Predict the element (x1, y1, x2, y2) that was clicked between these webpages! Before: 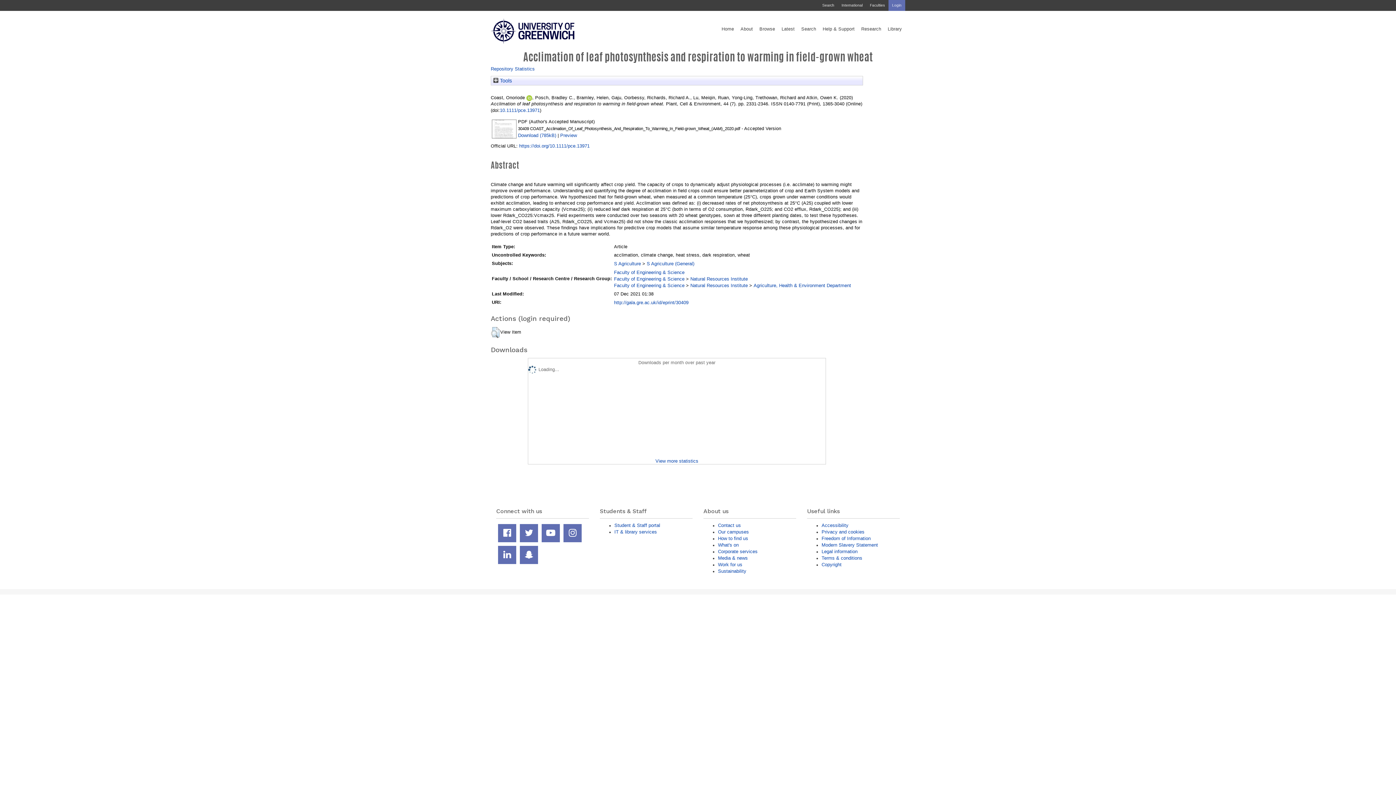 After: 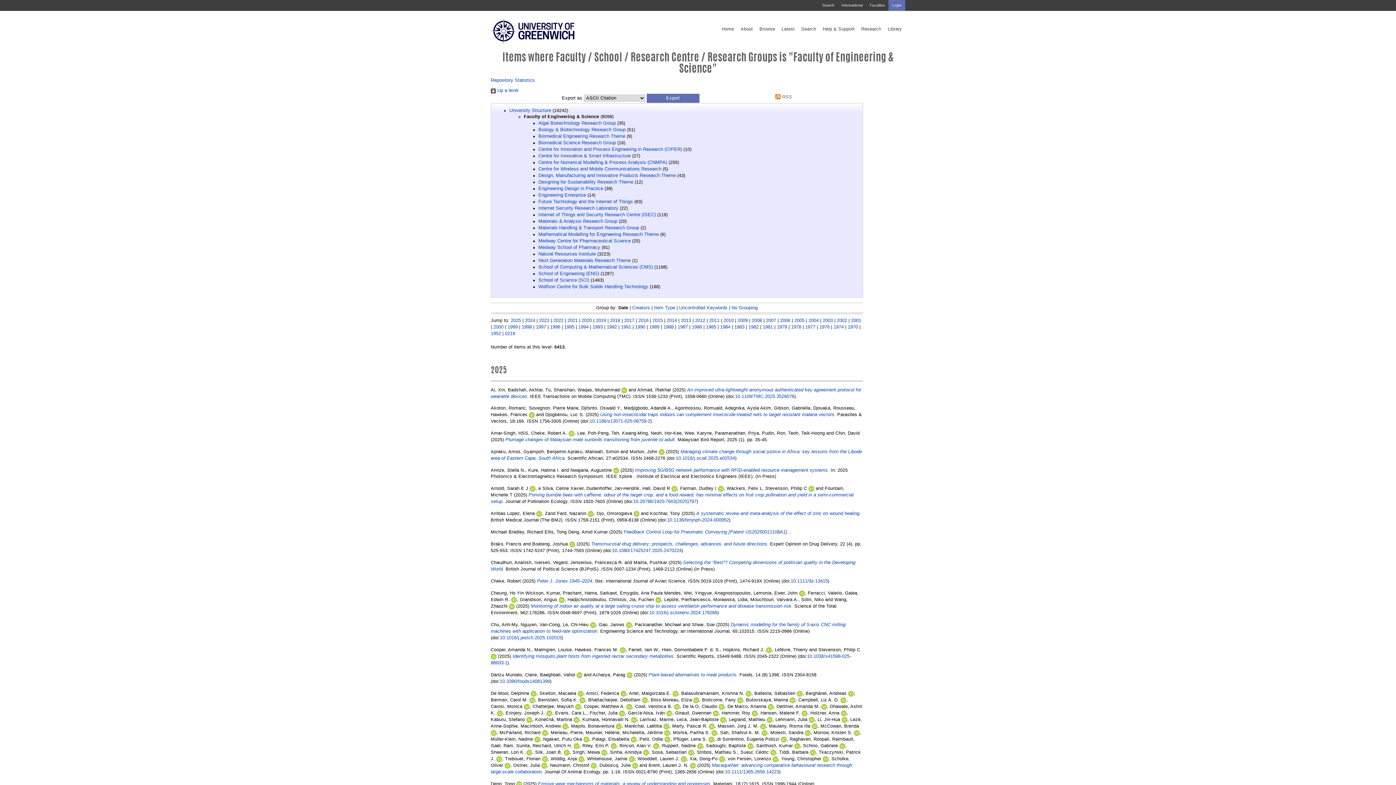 Action: label: Faculty of Engineering & Science bbox: (614, 269, 684, 275)